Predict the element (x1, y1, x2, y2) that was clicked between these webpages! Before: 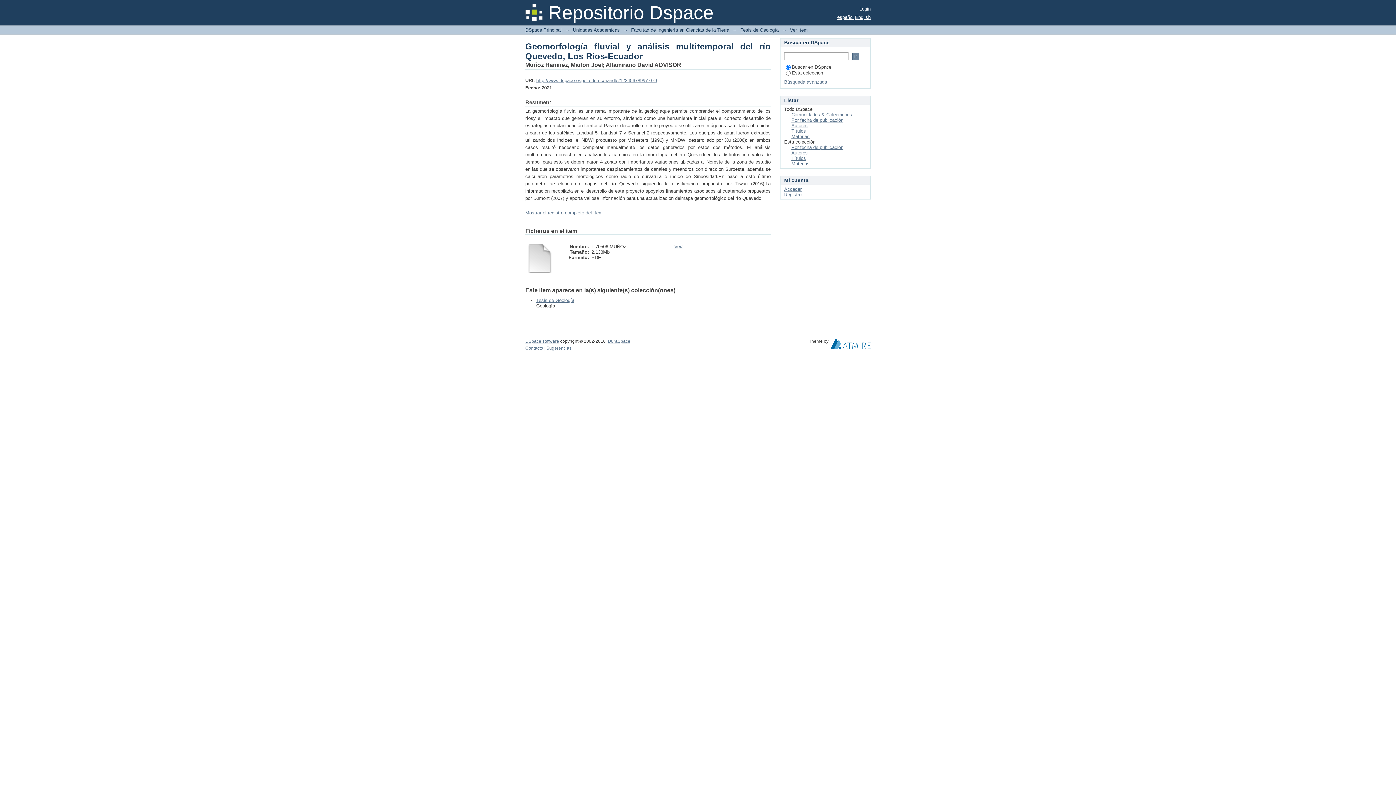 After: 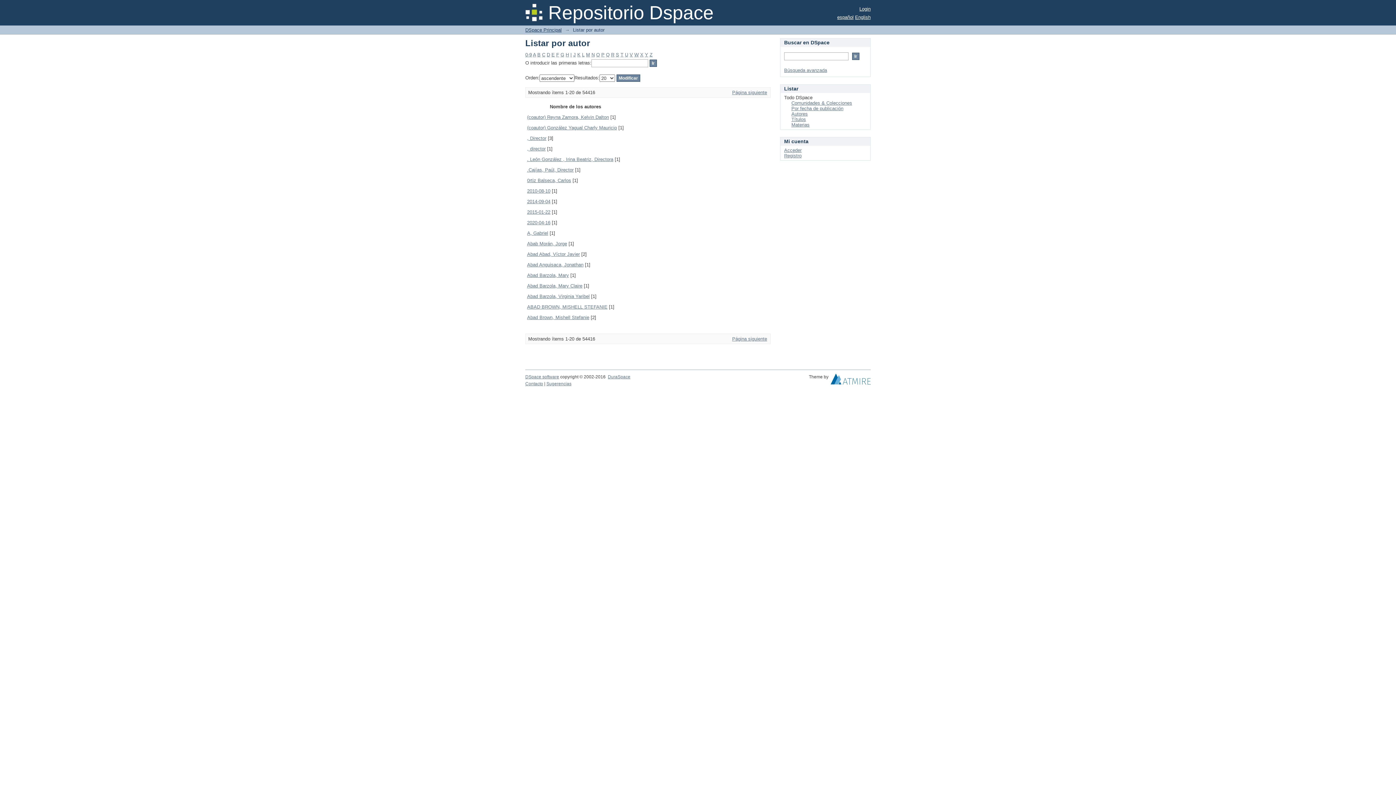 Action: bbox: (791, 122, 808, 128) label: Autores